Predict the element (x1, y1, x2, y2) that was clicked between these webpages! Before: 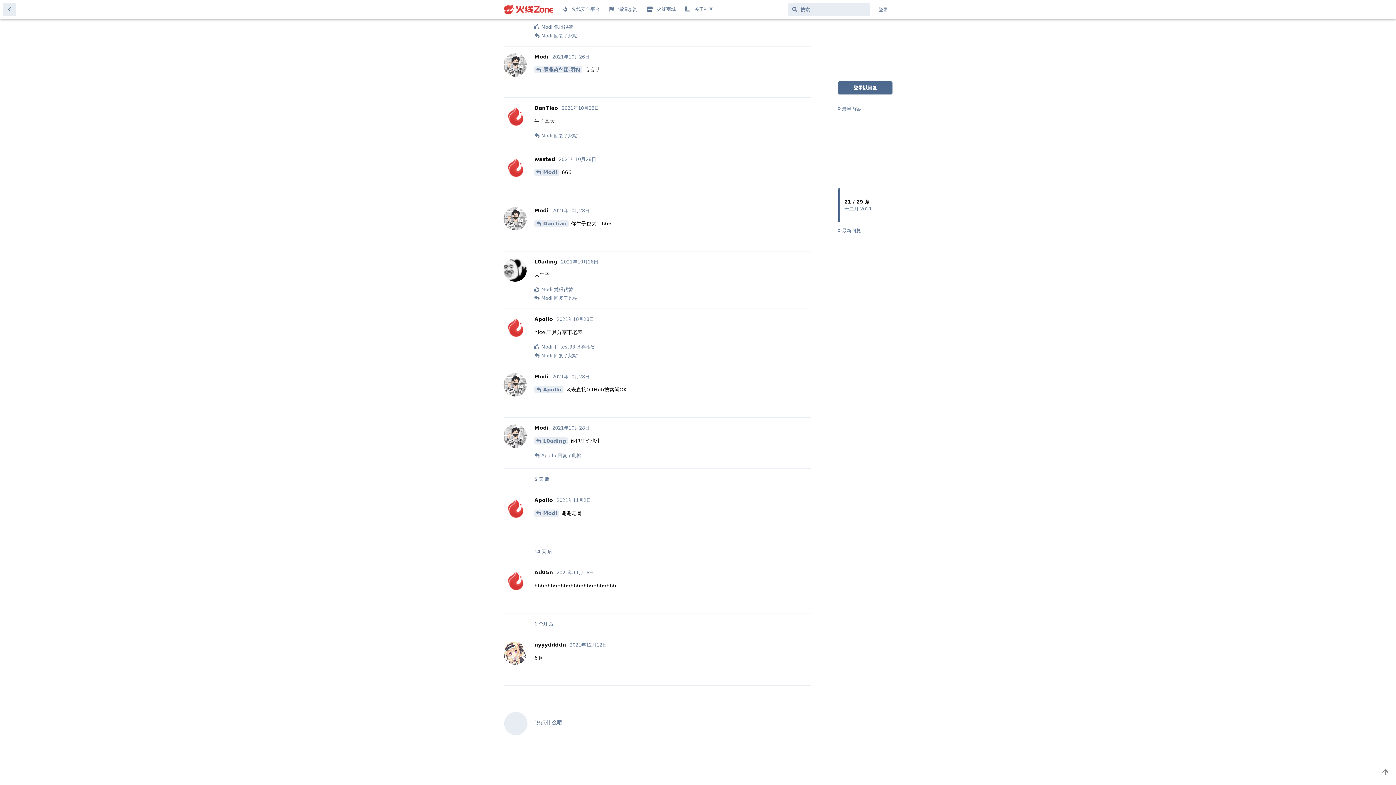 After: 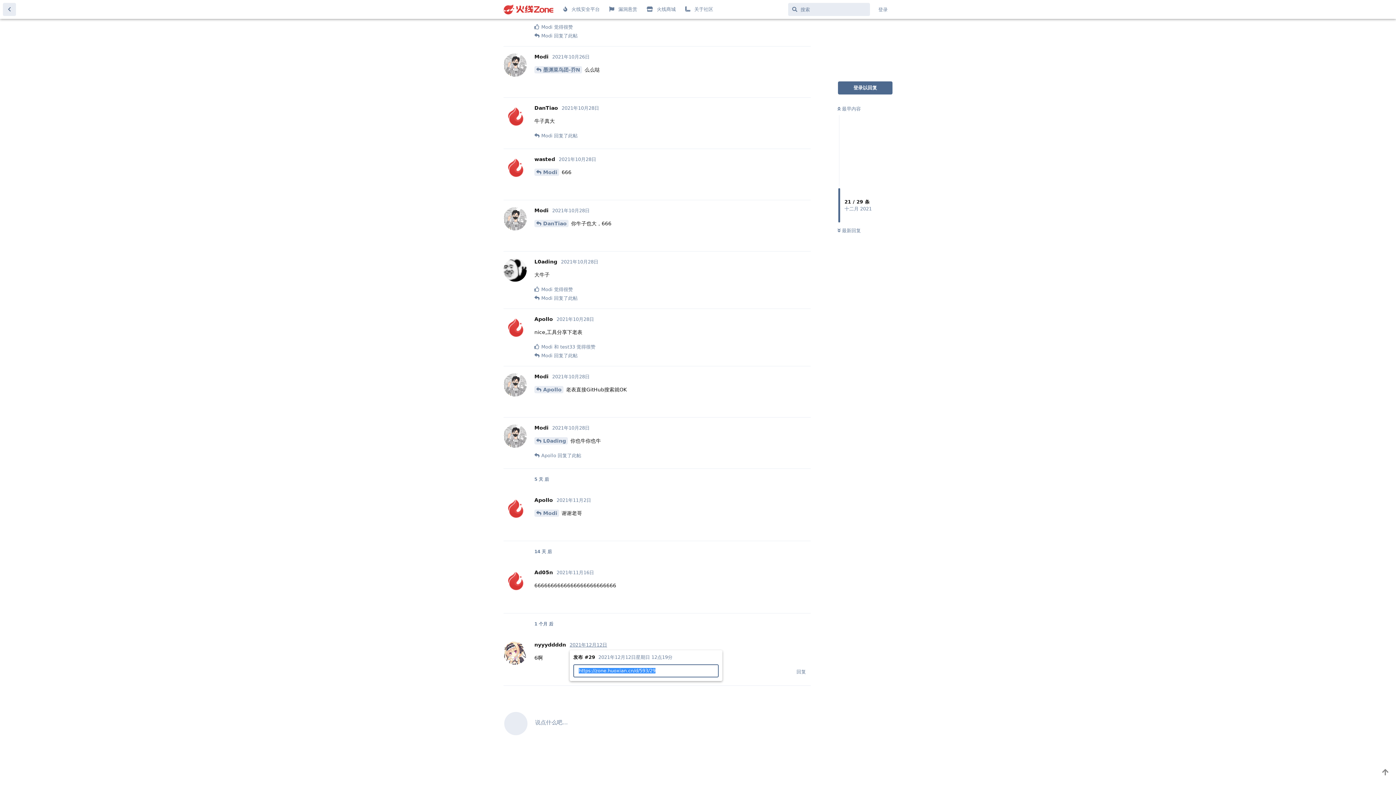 Action: bbox: (569, 642, 607, 647) label: 2021年12月12日